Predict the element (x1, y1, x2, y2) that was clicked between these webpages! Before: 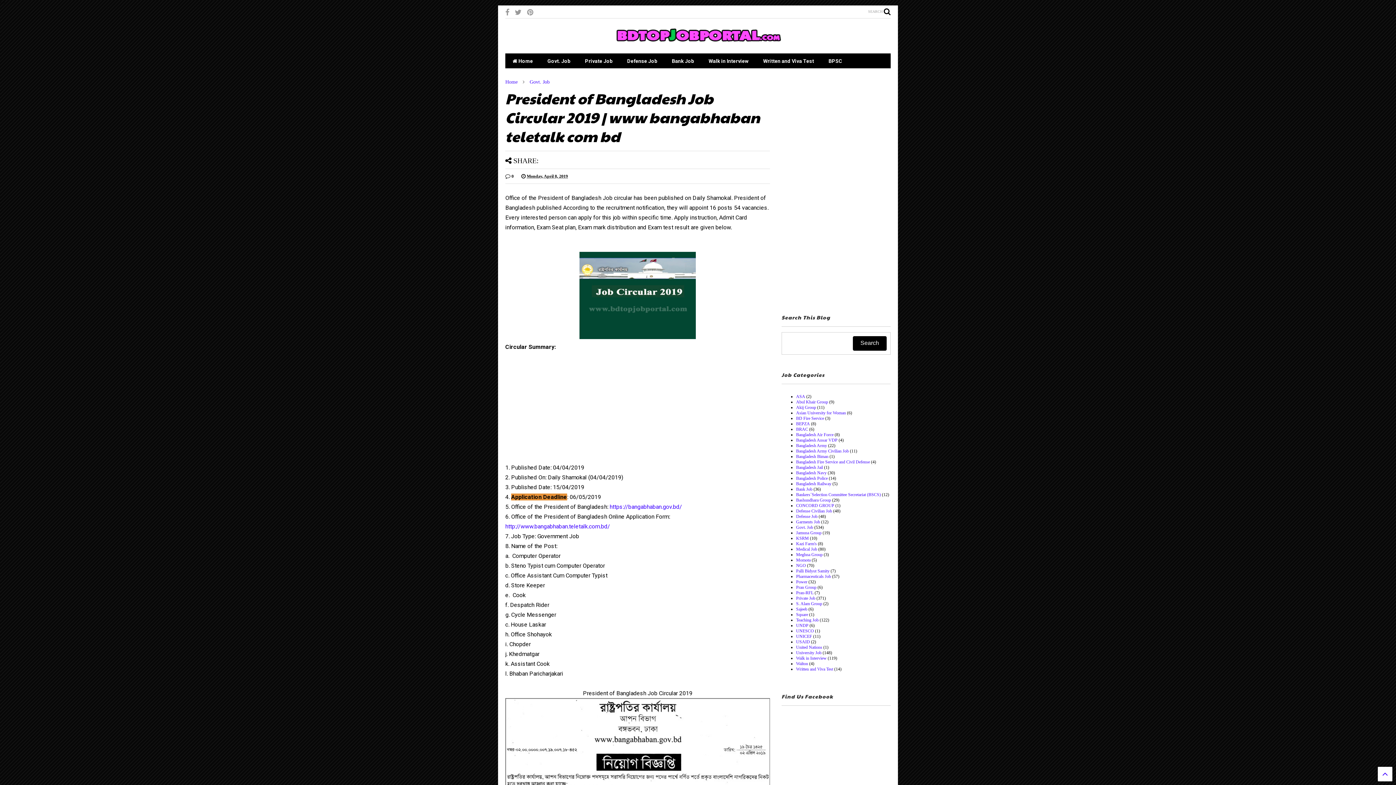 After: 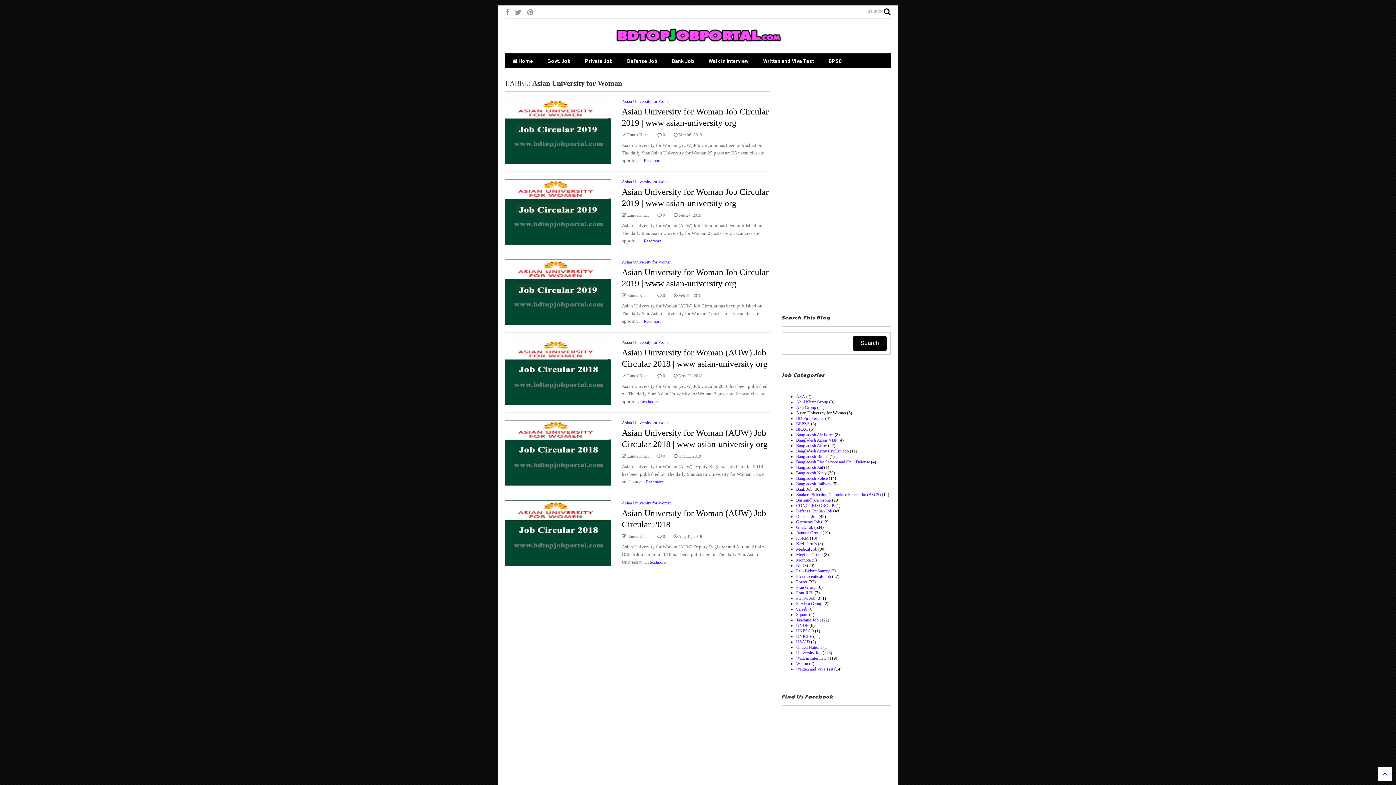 Action: bbox: (796, 410, 846, 415) label: Asian University for Woman